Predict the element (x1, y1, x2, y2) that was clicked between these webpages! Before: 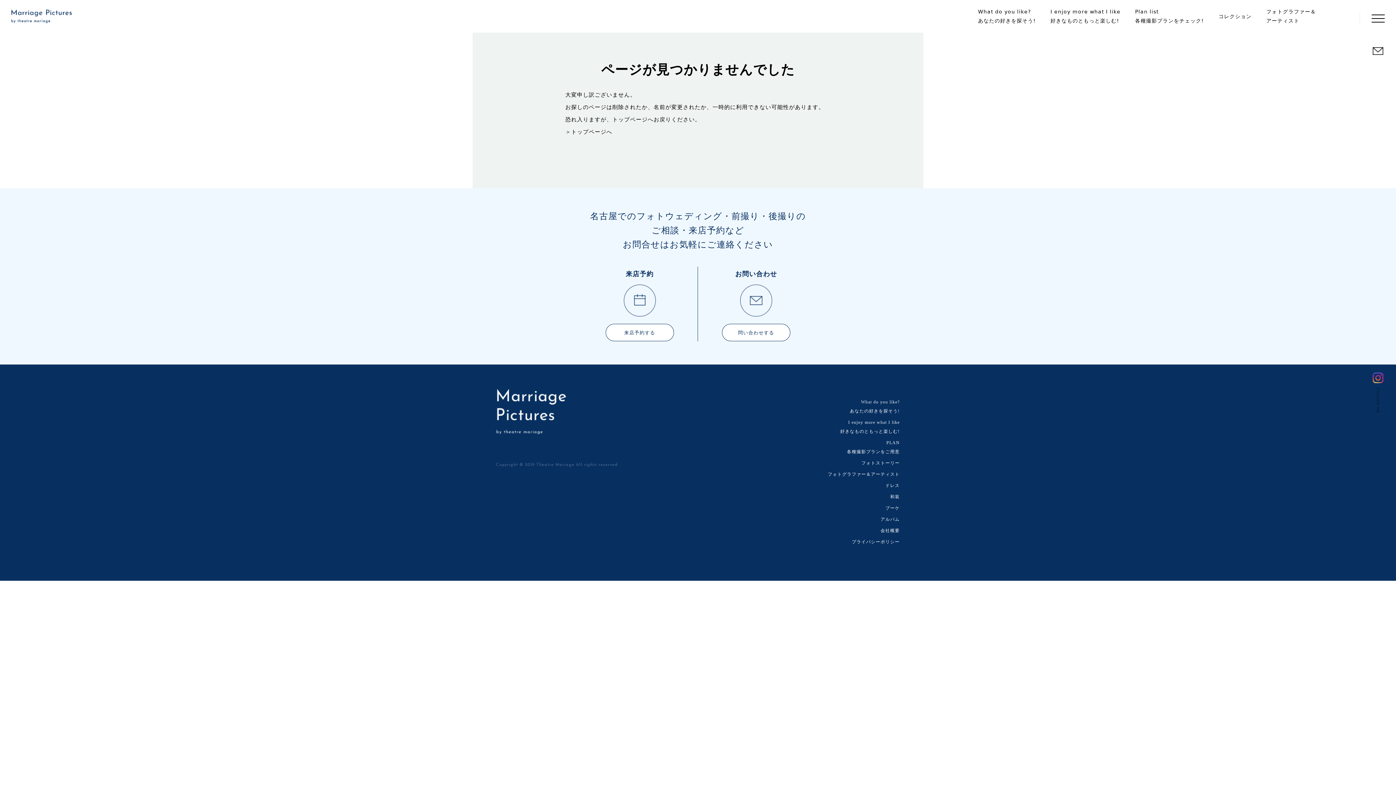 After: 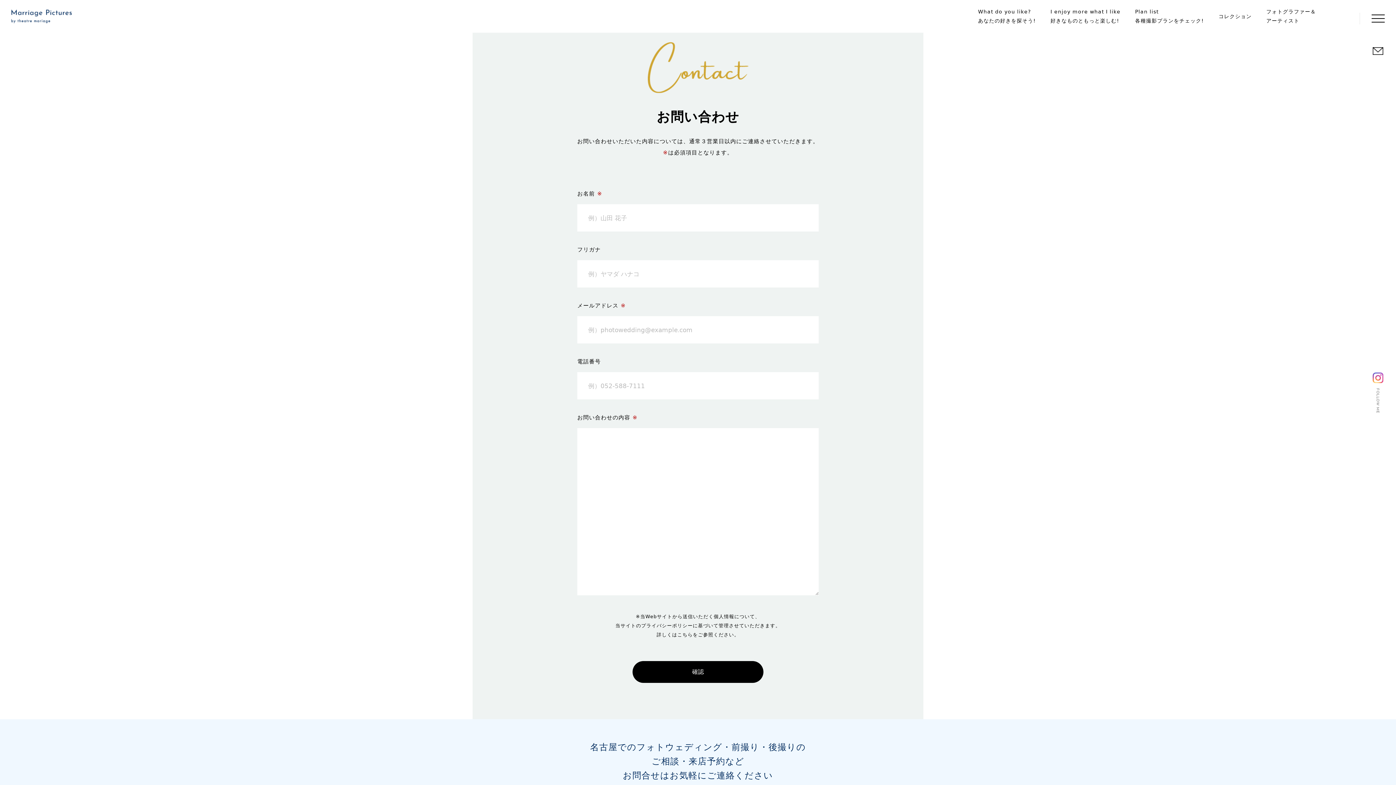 Action: bbox: (722, 324, 790, 341) label: 問い合わせする